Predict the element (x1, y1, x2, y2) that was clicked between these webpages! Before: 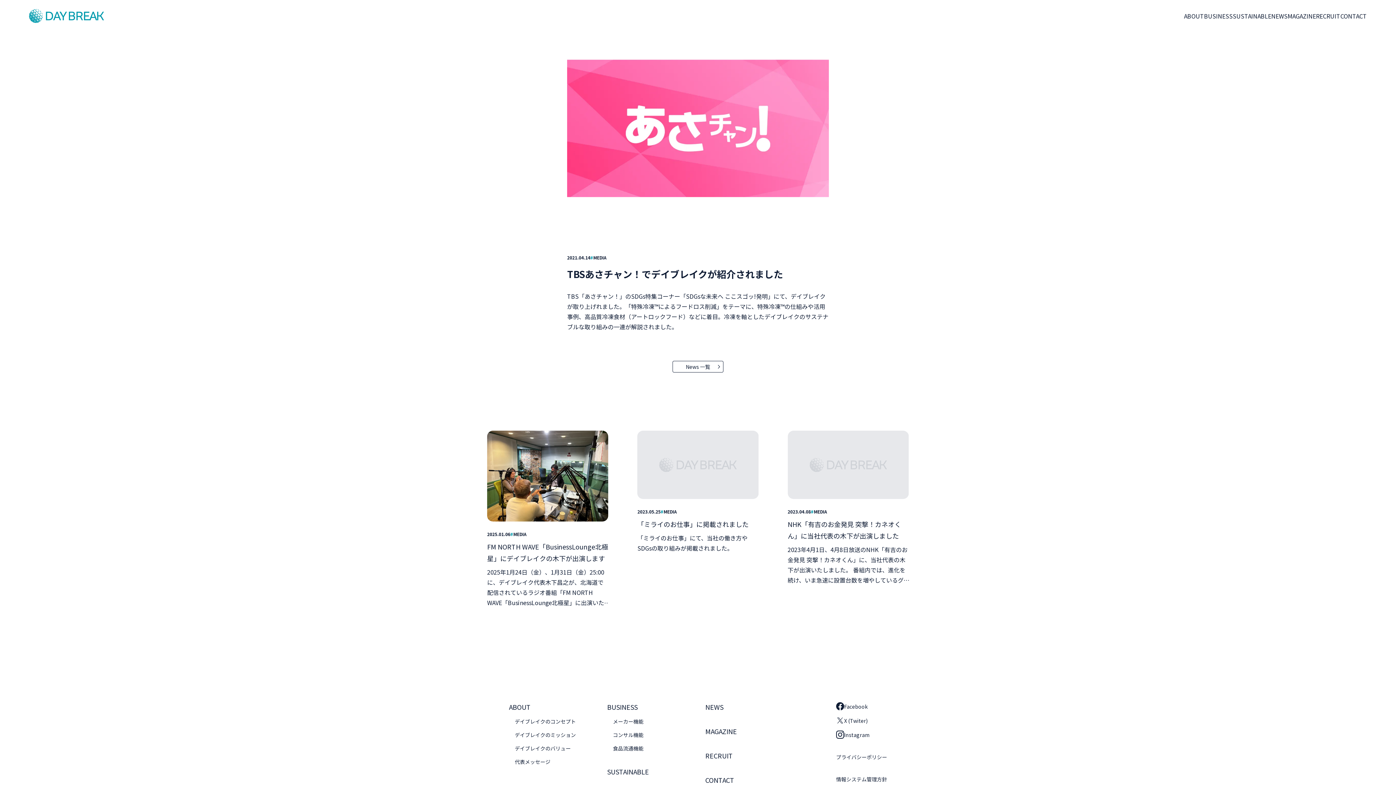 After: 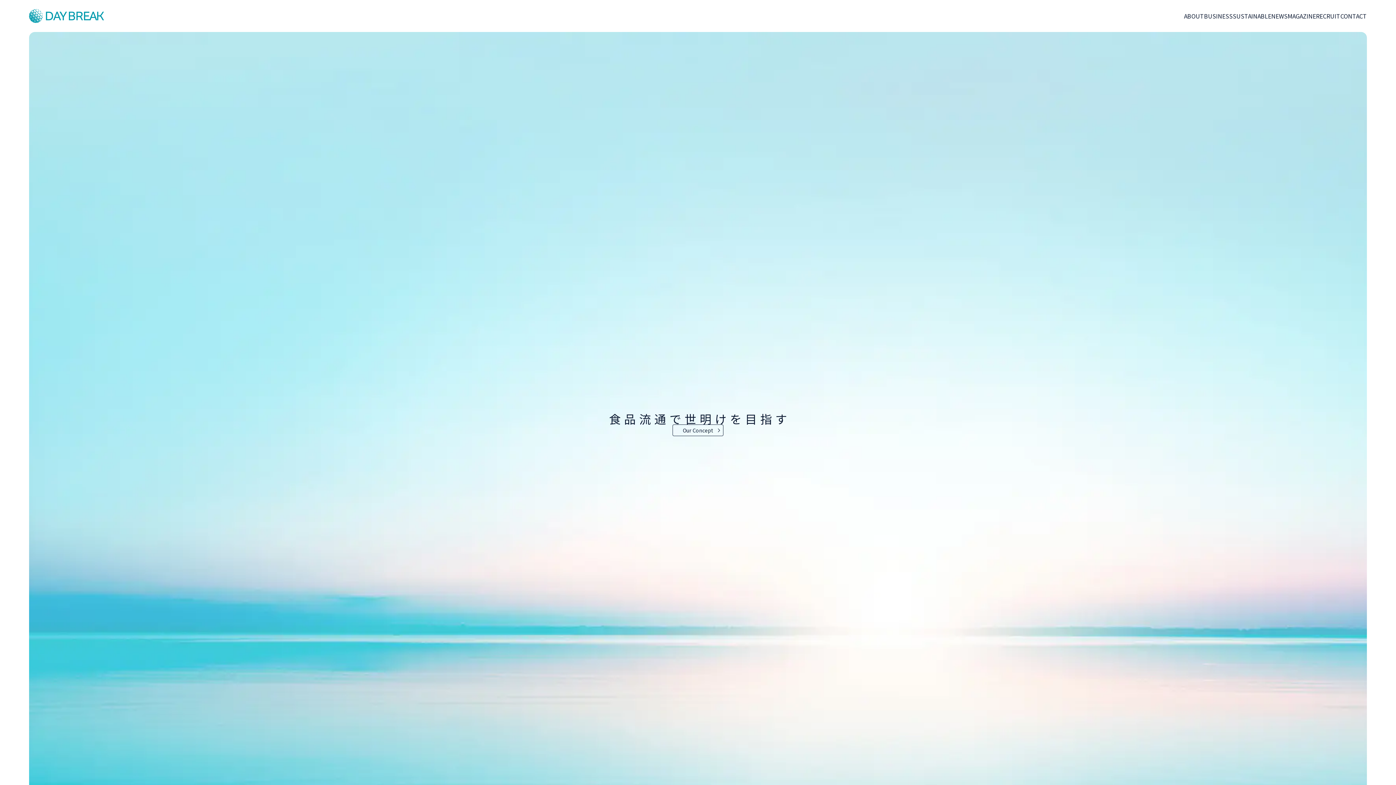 Action: bbox: (29, 9, 104, 22)